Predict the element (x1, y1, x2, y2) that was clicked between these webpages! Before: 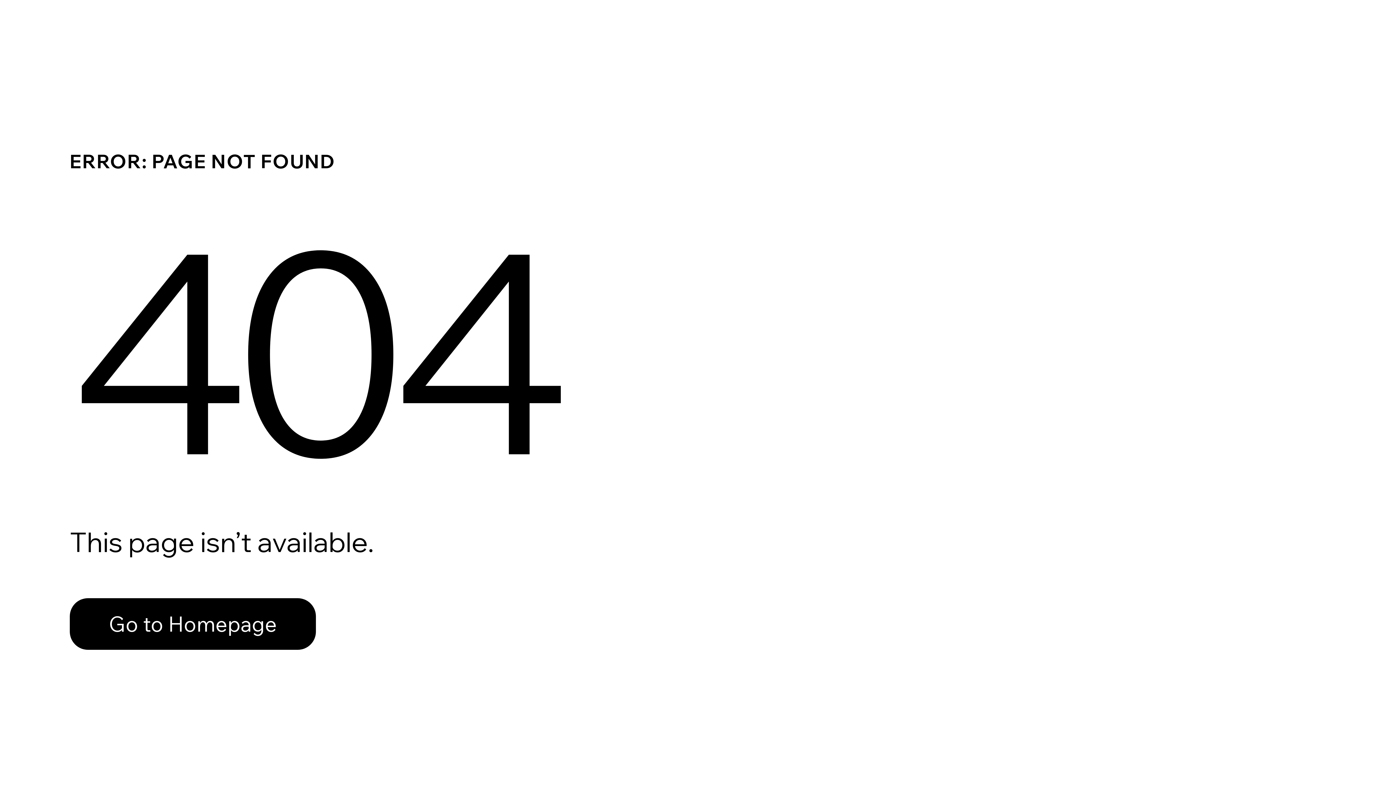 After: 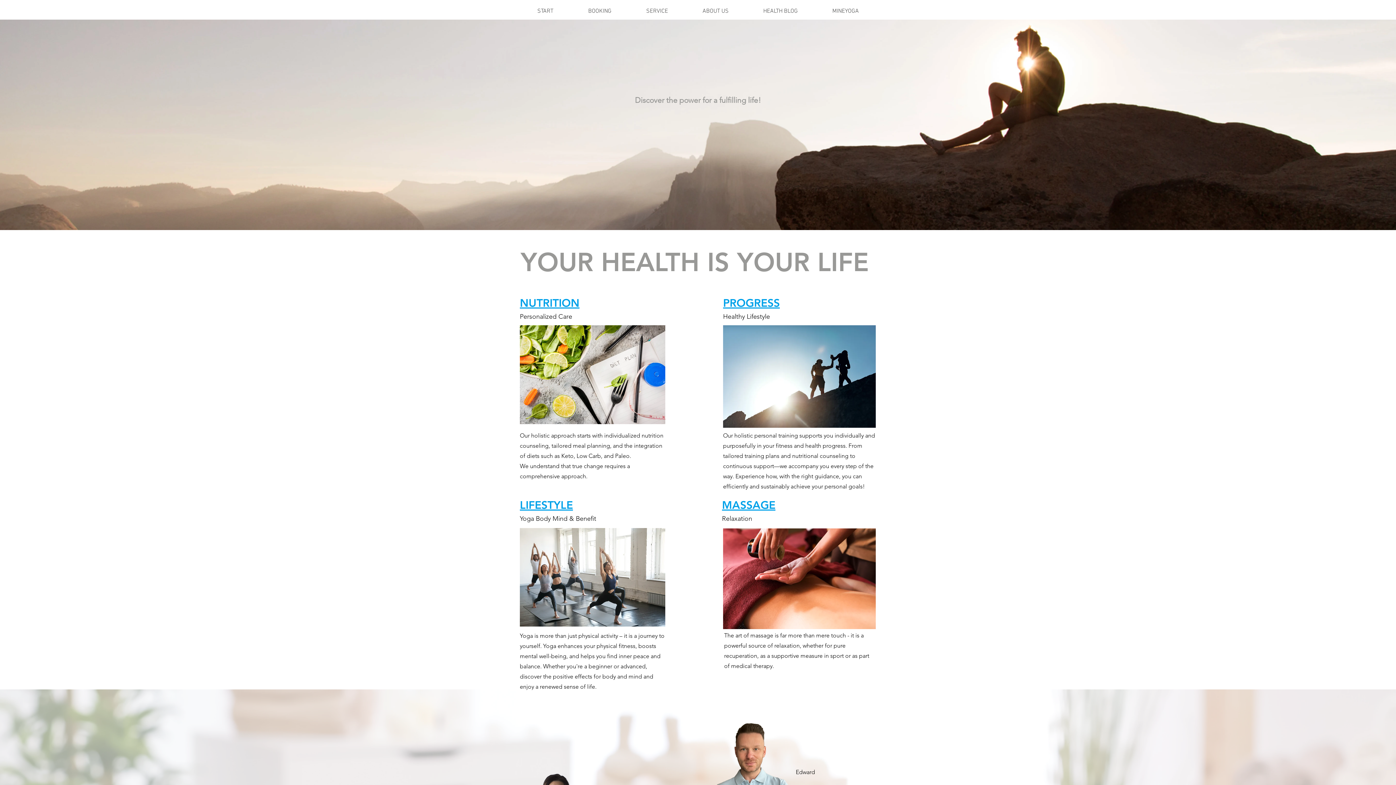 Action: label: Go to Homepage bbox: (69, 598, 316, 650)